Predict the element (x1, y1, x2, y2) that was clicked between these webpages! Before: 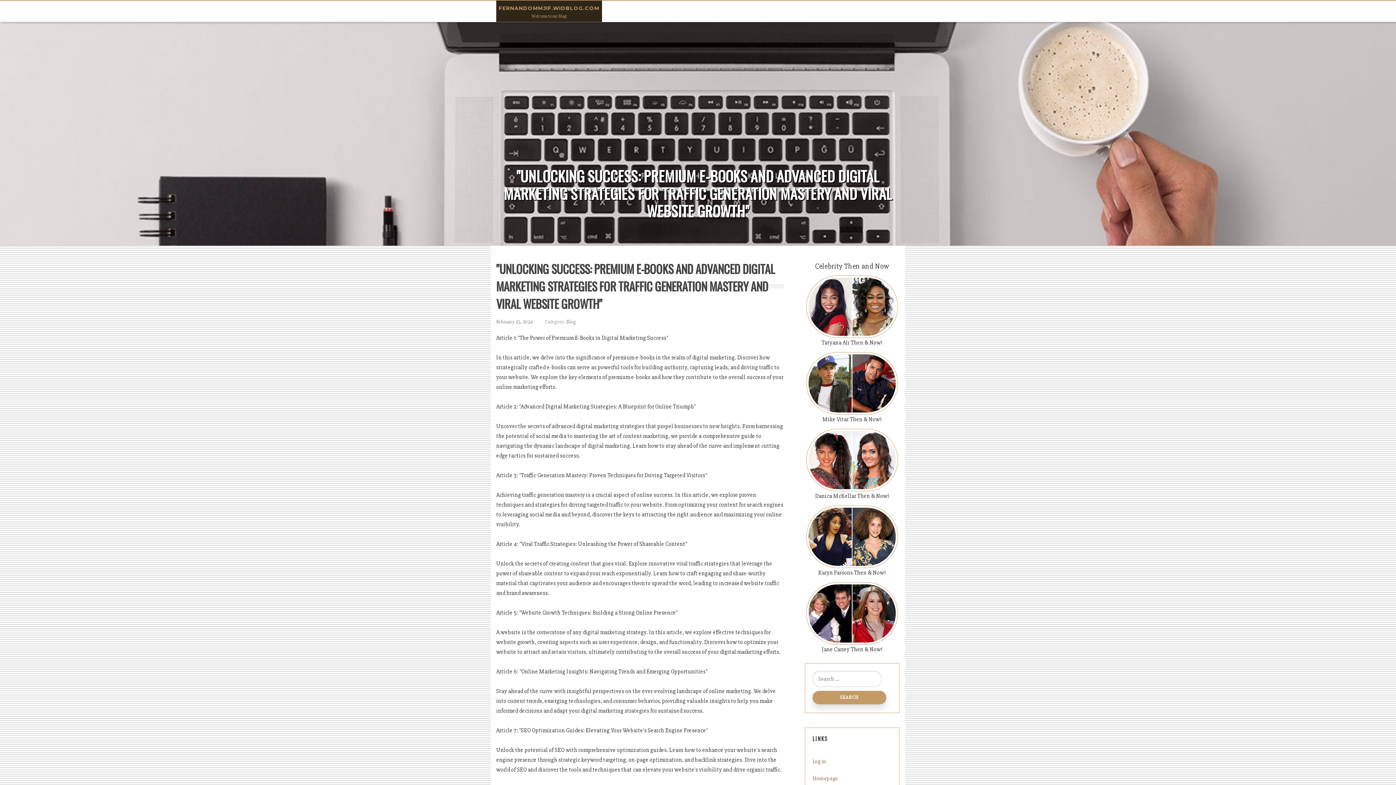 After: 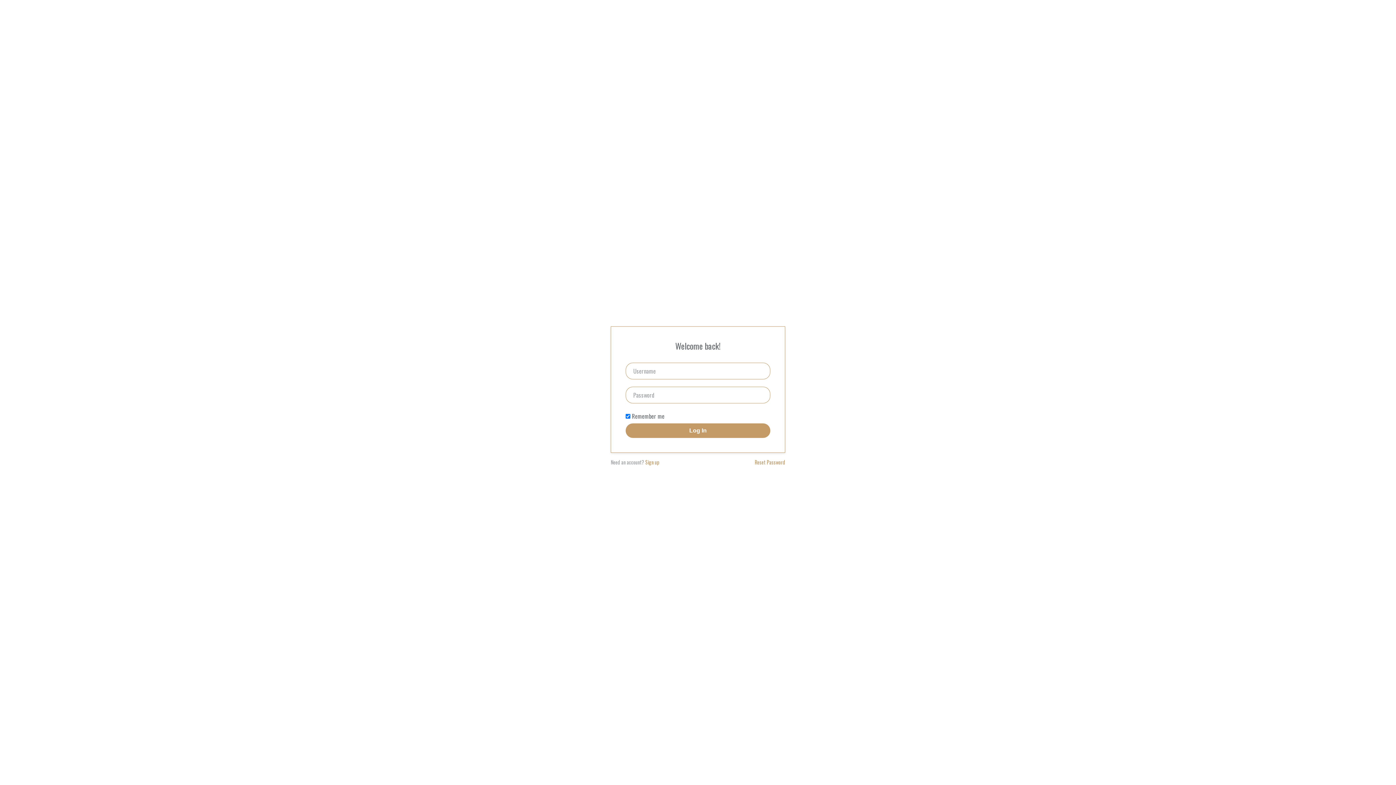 Action: bbox: (812, 758, 826, 765) label: Log in